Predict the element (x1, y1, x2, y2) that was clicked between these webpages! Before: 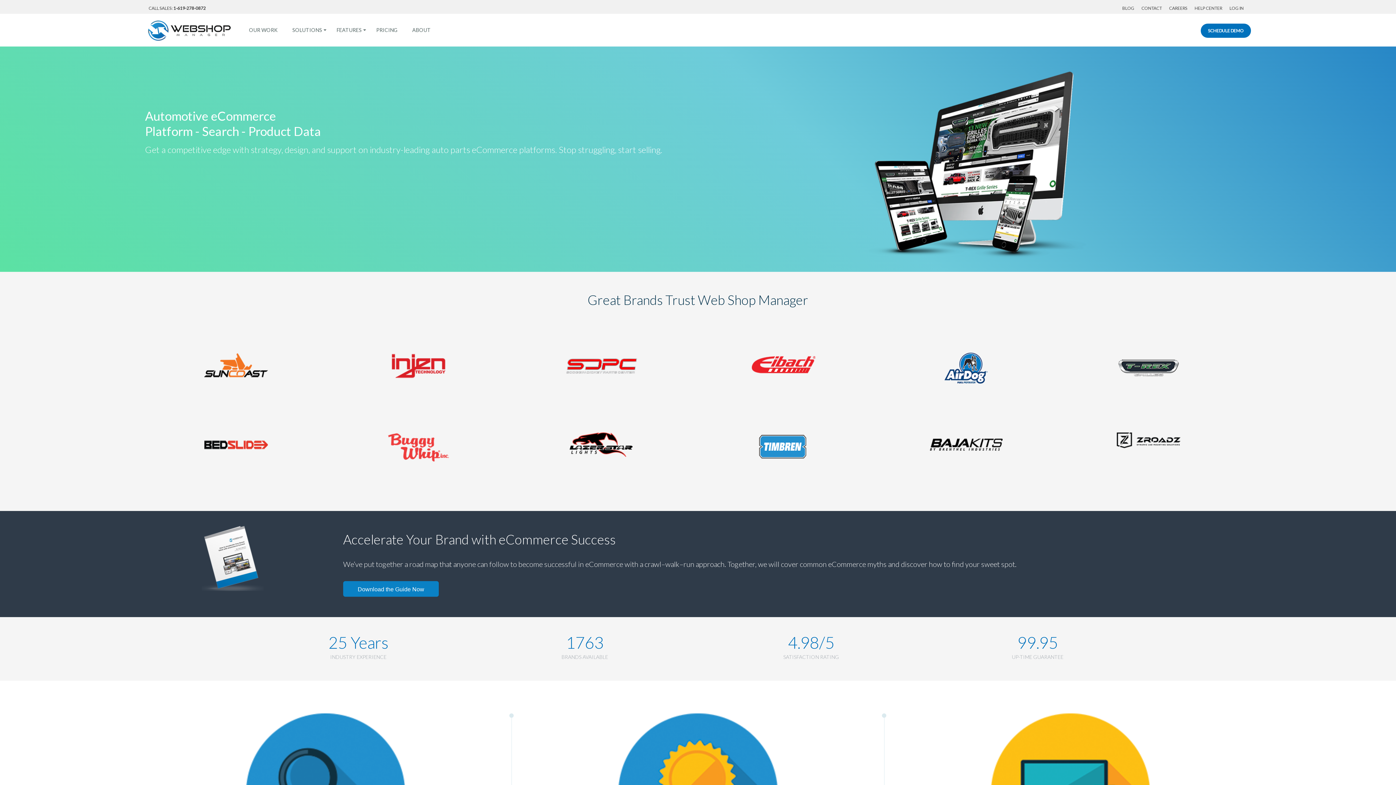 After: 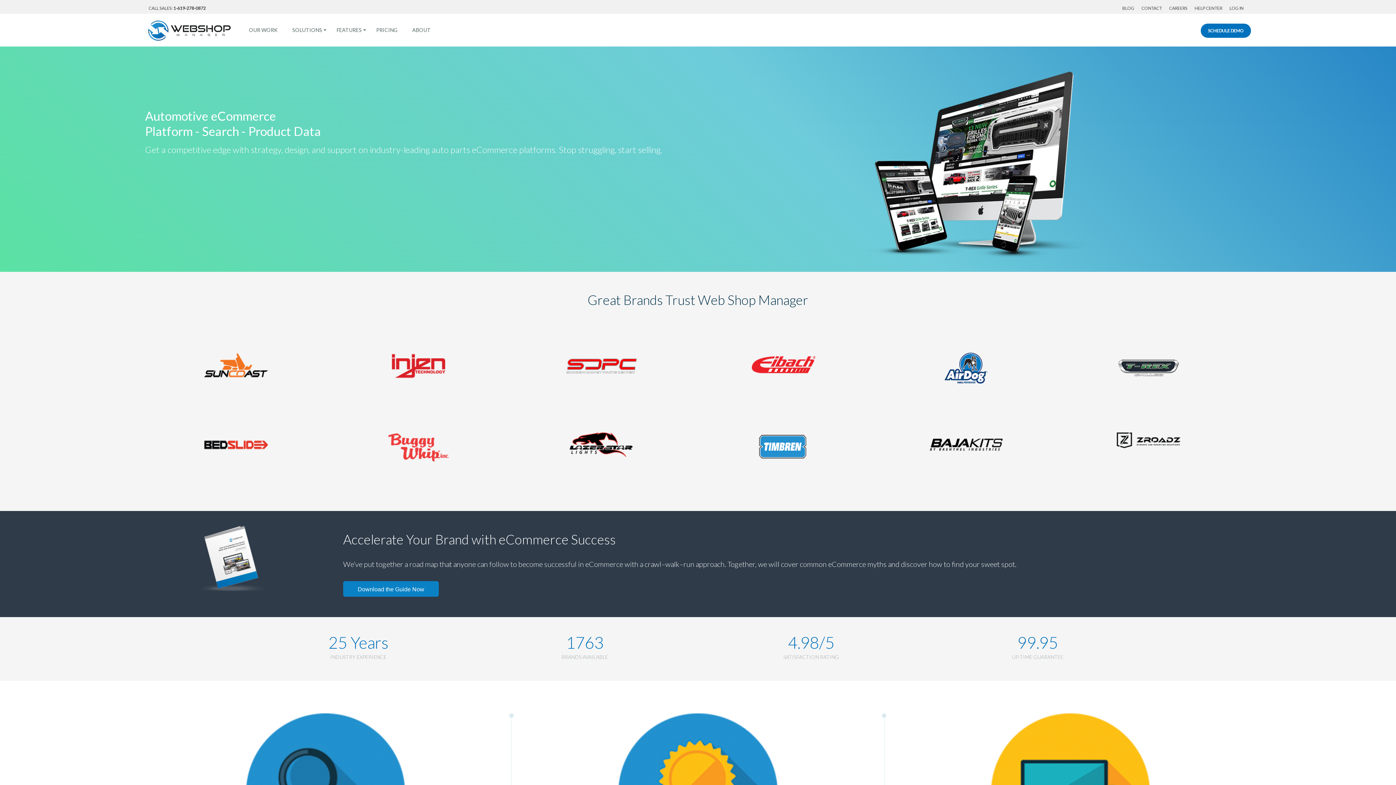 Action: bbox: (1117, 435, 1180, 443)